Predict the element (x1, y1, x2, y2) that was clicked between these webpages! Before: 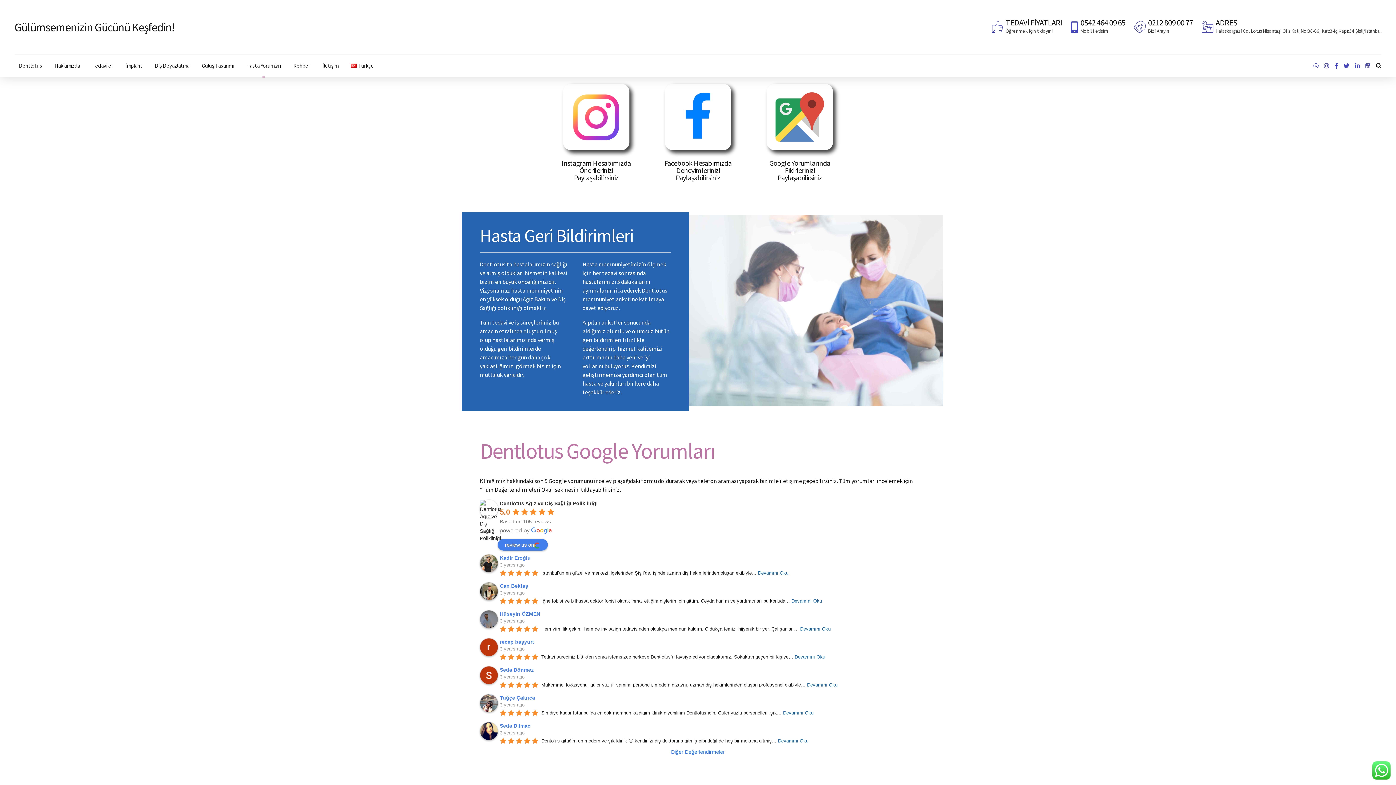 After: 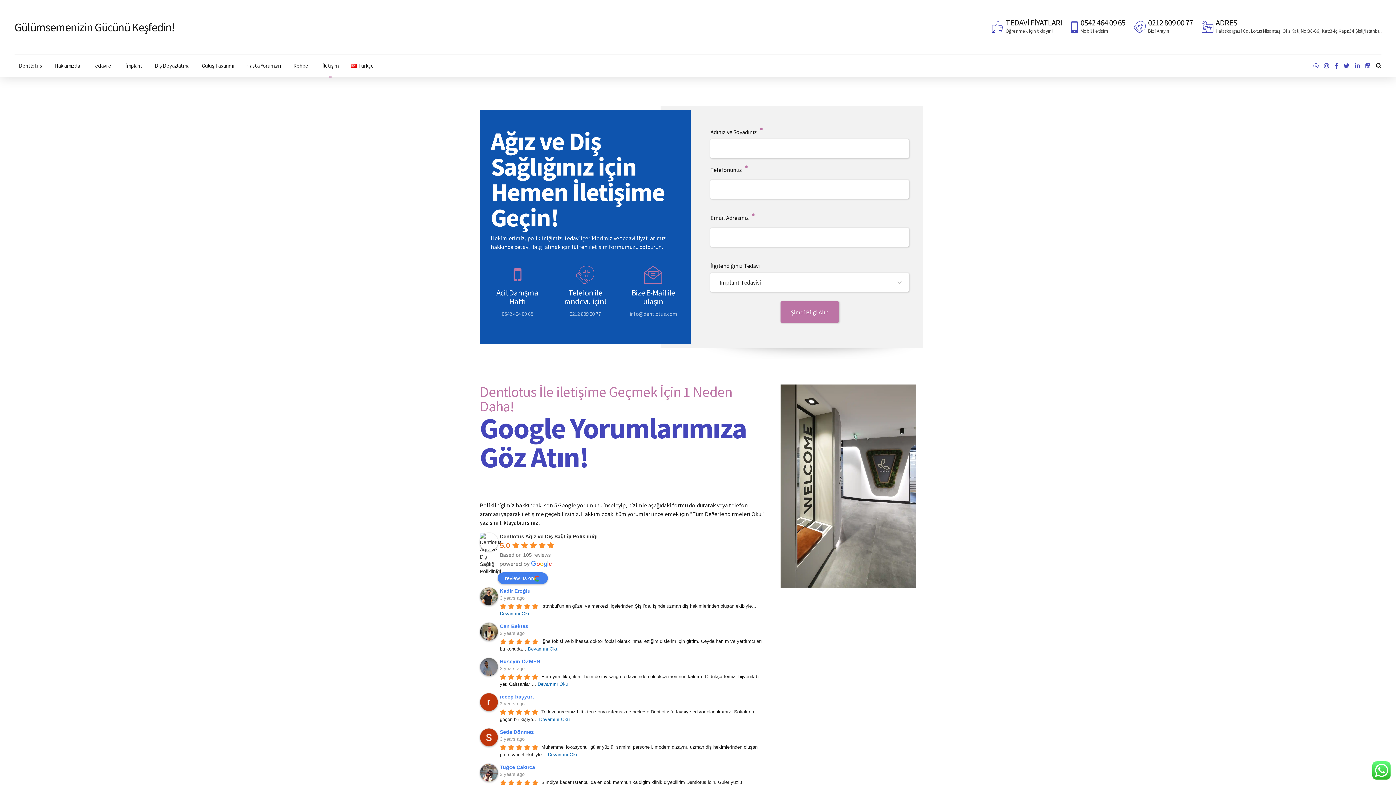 Action: label: İletişim bbox: (318, 54, 342, 76)